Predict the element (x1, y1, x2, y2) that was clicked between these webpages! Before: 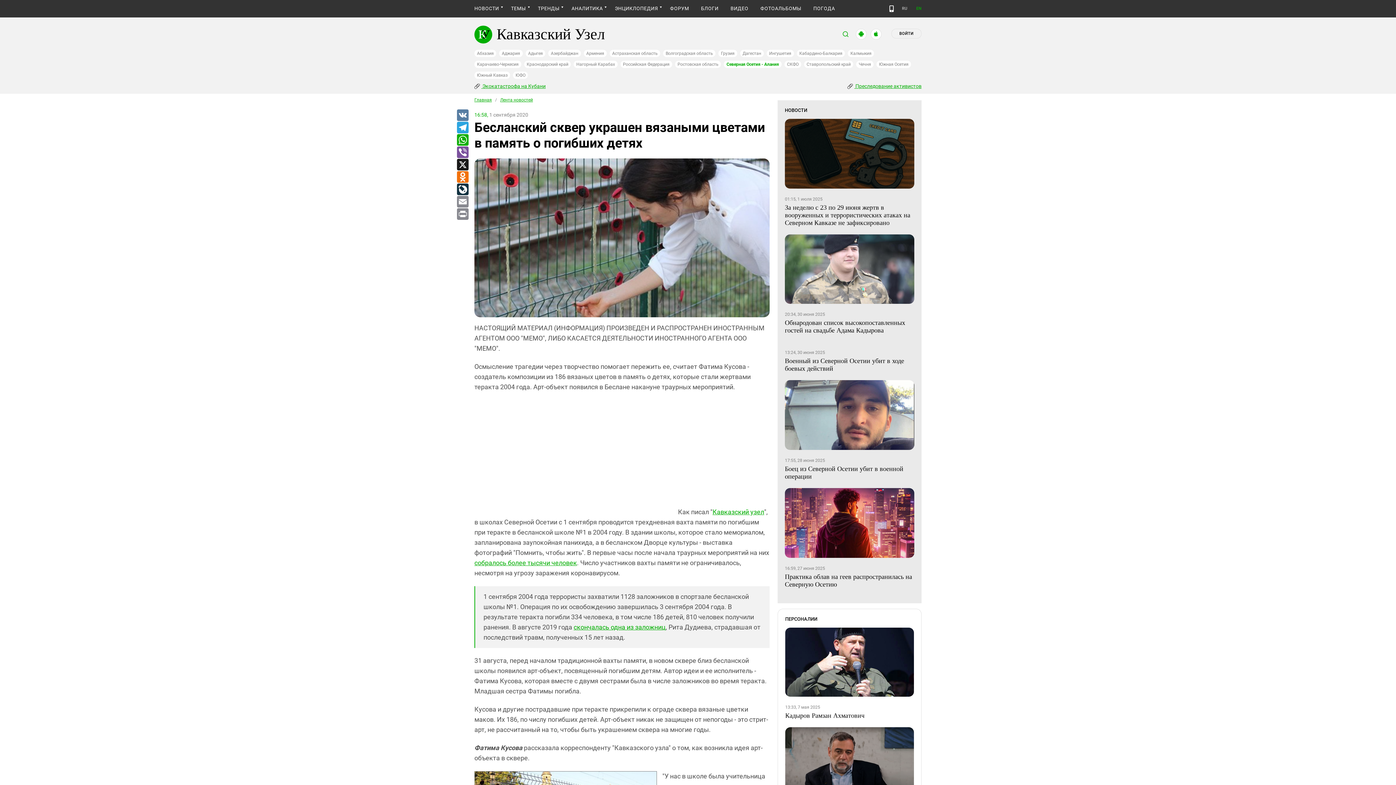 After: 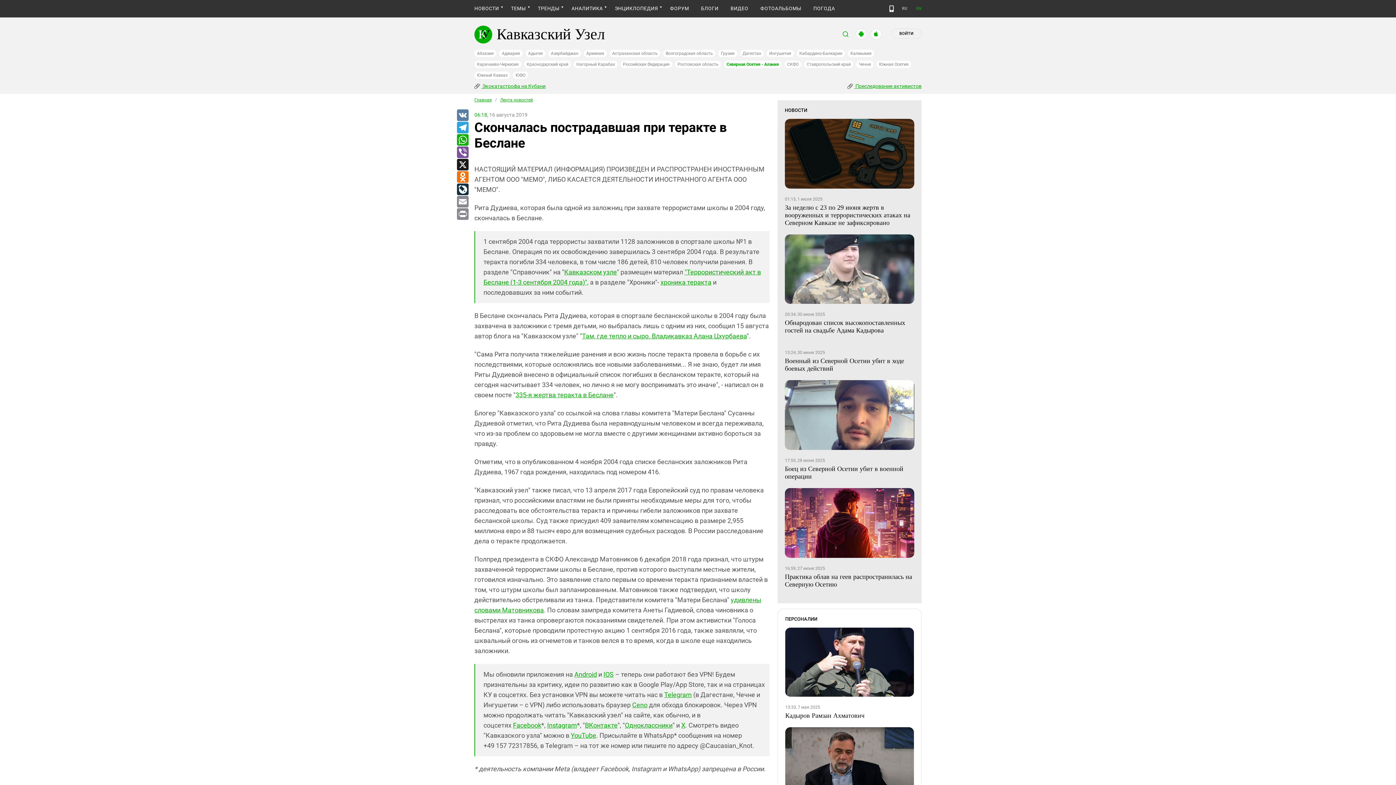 Action: bbox: (573, 623, 665, 631) label: скончалась одна из заложниц